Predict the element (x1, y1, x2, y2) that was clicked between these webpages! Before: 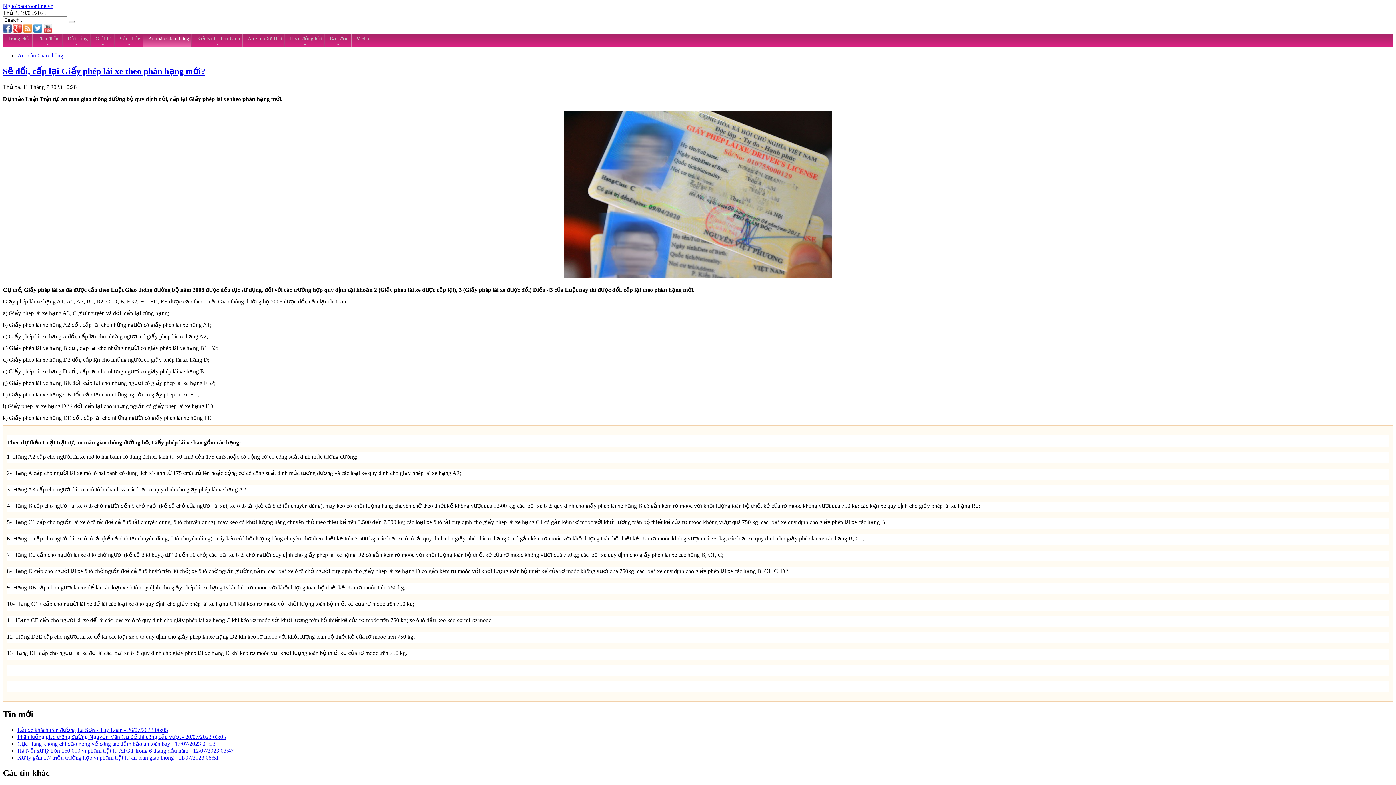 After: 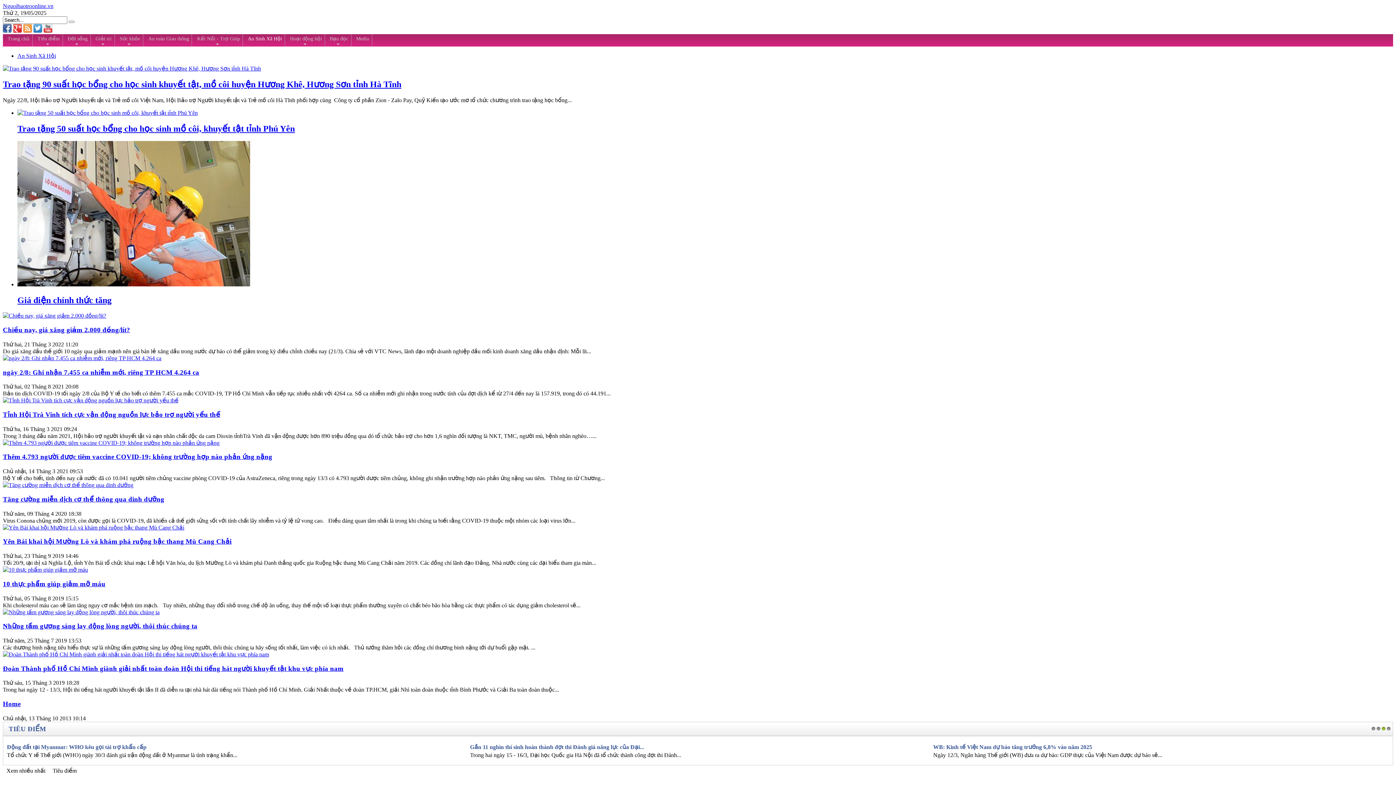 Action: bbox: (247, 34, 280, 46) label: An Sinh Xã Hội